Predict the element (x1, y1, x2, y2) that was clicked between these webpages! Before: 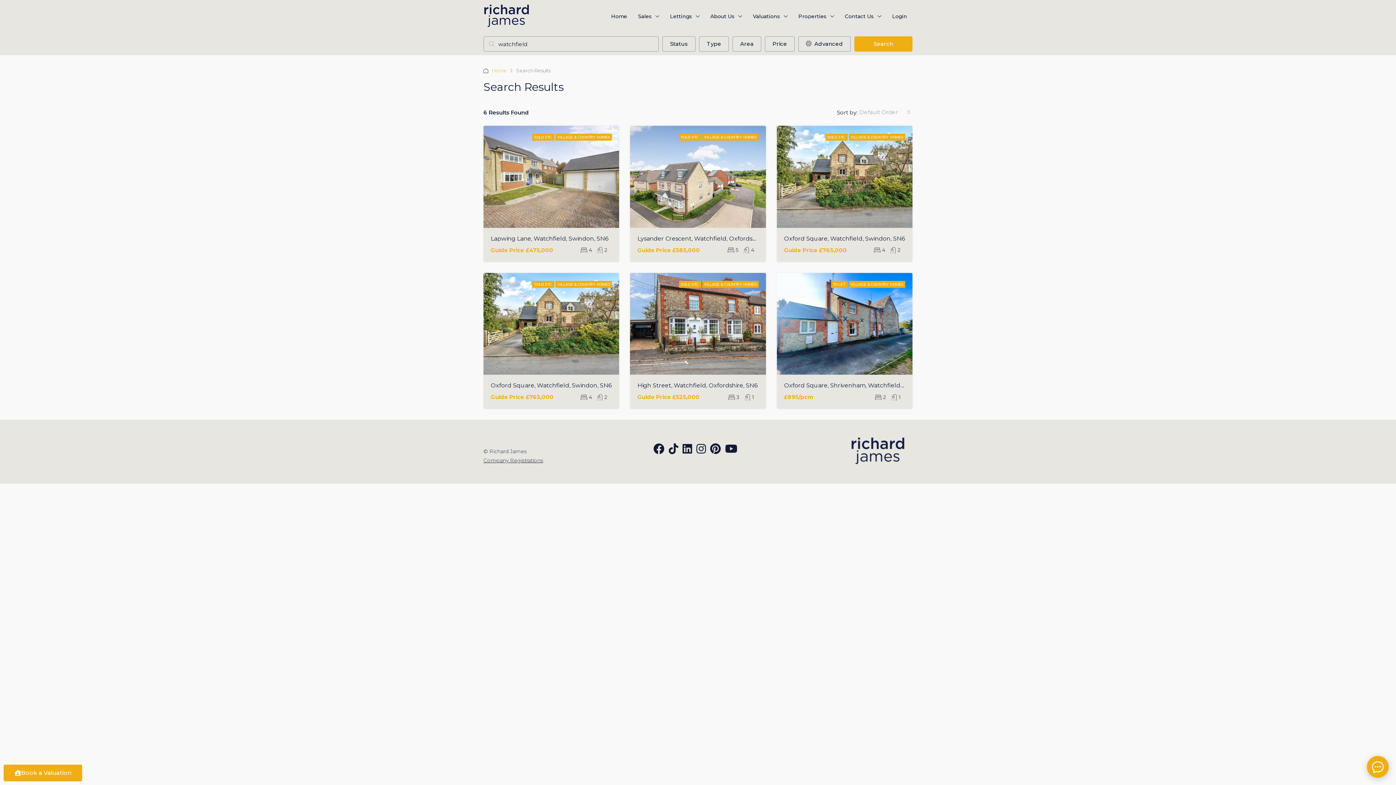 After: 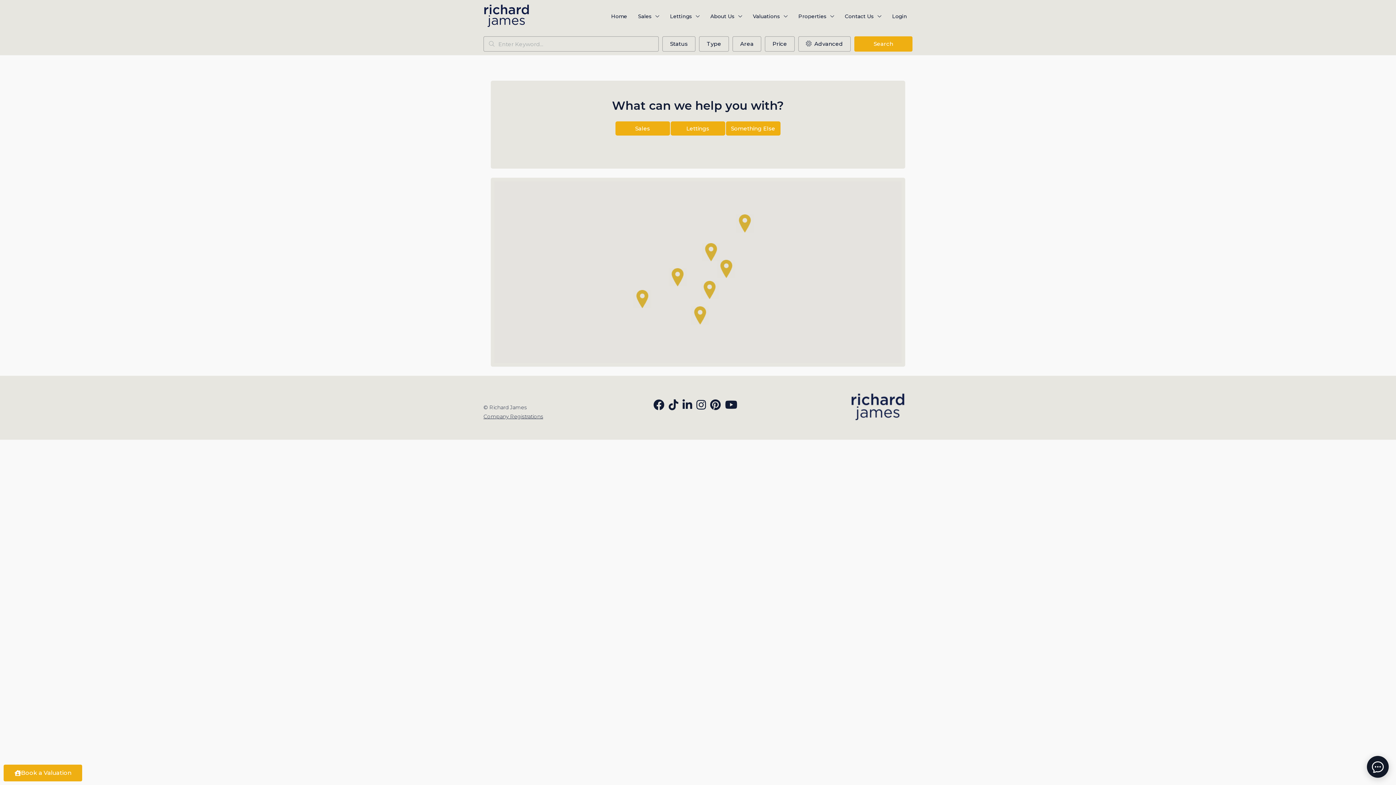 Action: label: Contact Us bbox: (839, 0, 886, 32)